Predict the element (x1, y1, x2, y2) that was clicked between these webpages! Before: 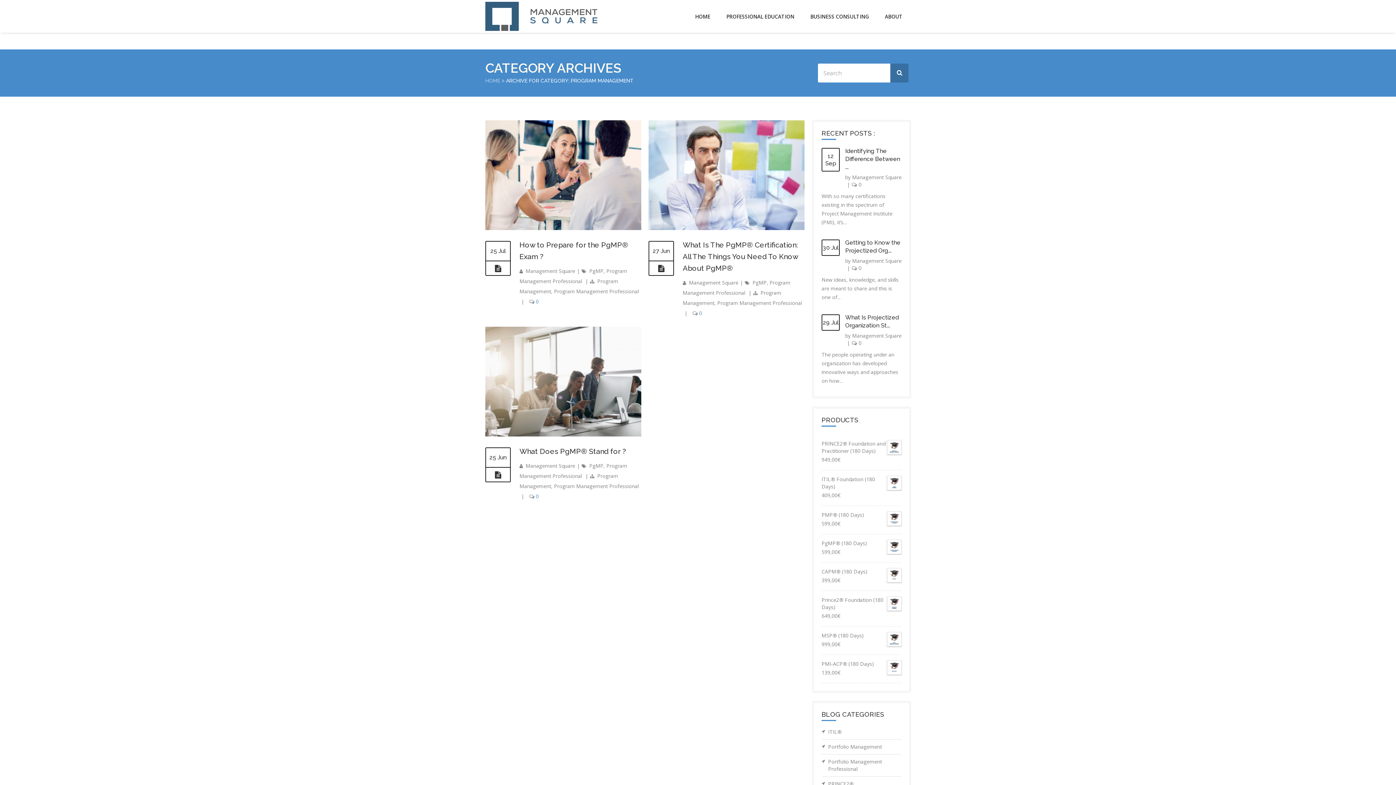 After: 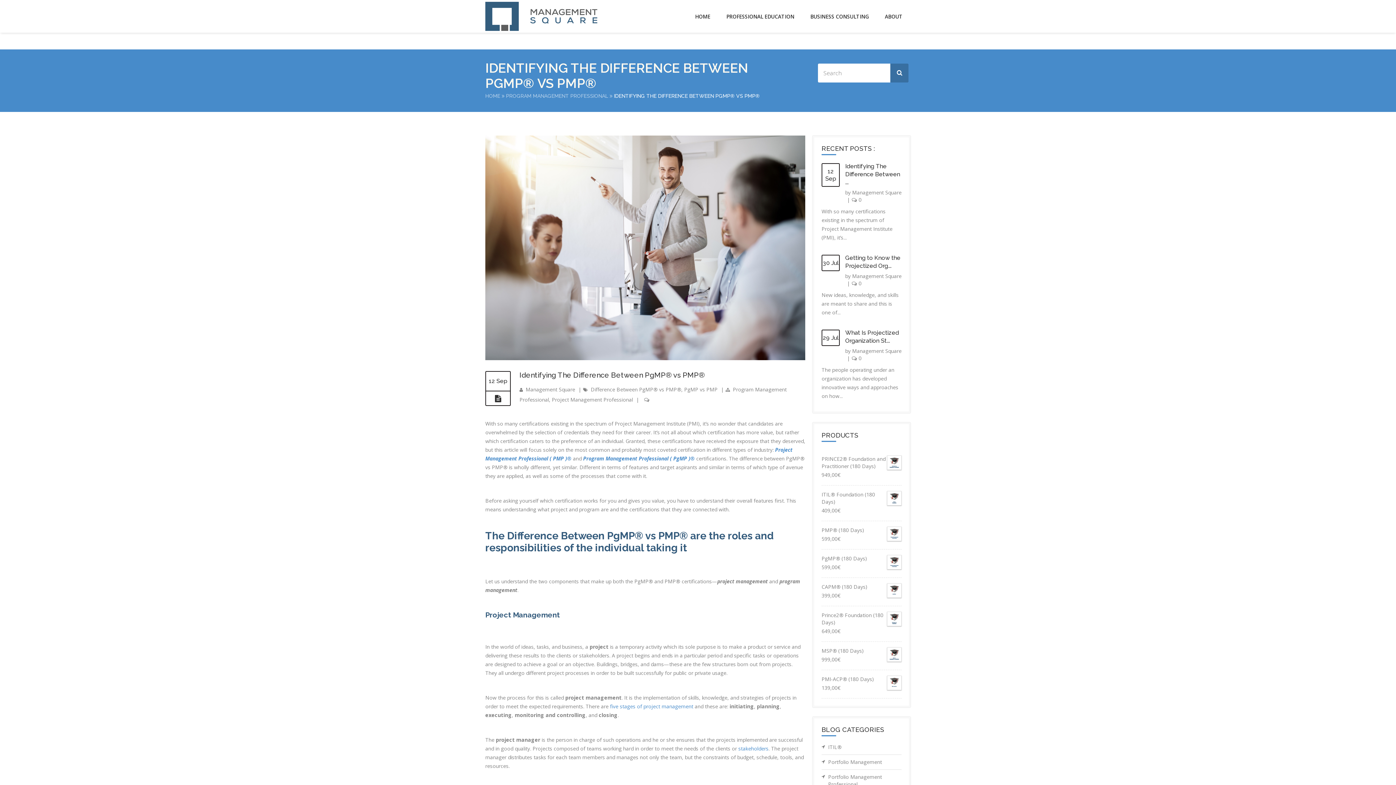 Action: bbox: (852, 181, 861, 188) label: 0